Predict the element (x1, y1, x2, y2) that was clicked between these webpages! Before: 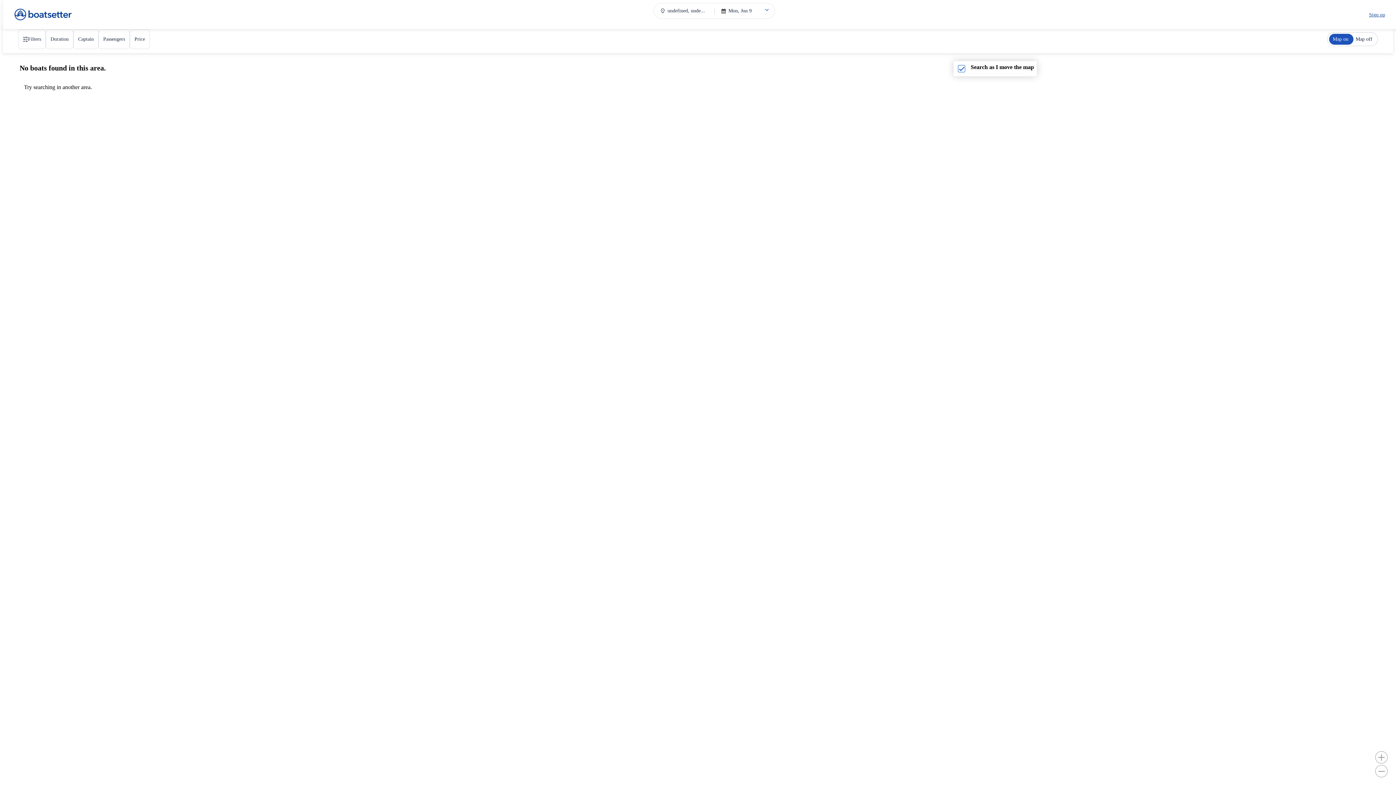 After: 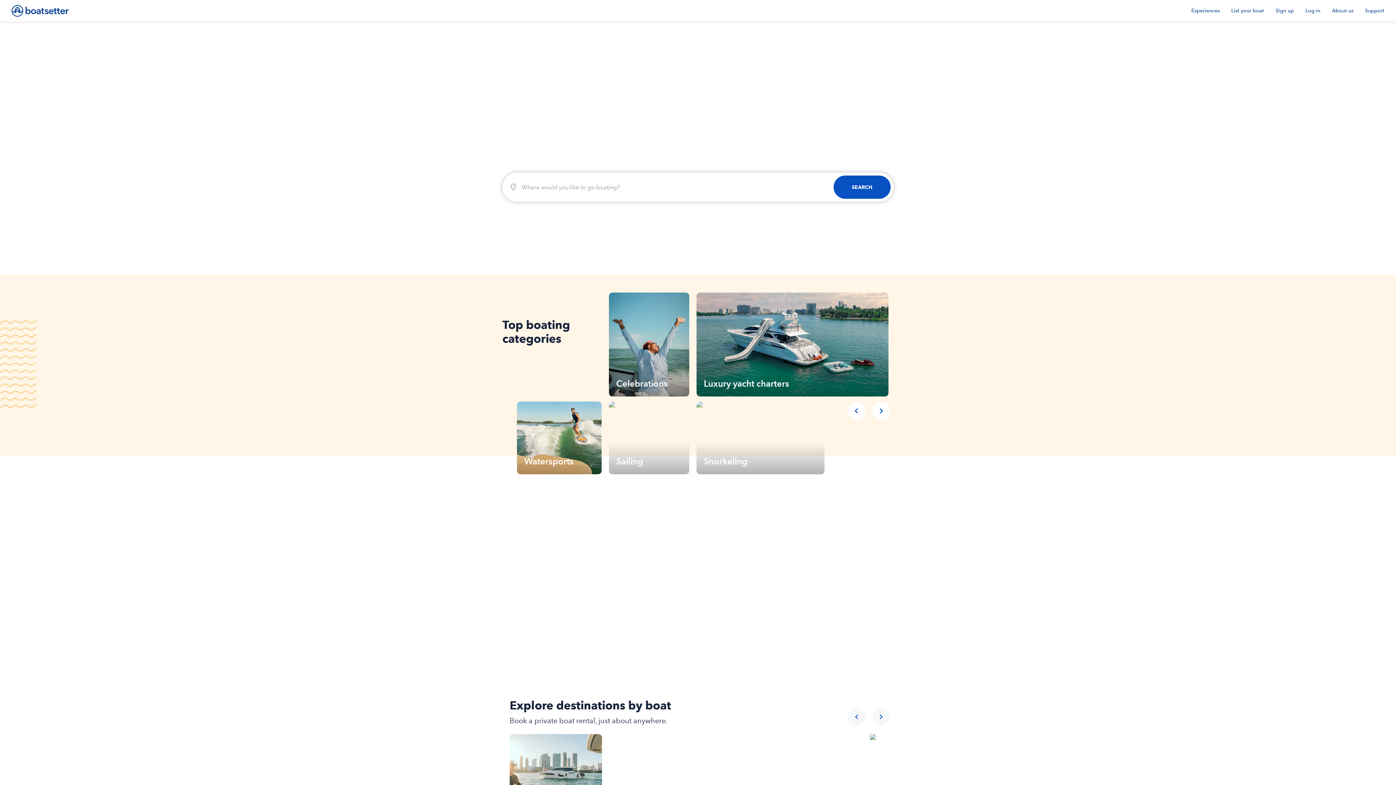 Action: bbox: (14, 8, 71, 20)